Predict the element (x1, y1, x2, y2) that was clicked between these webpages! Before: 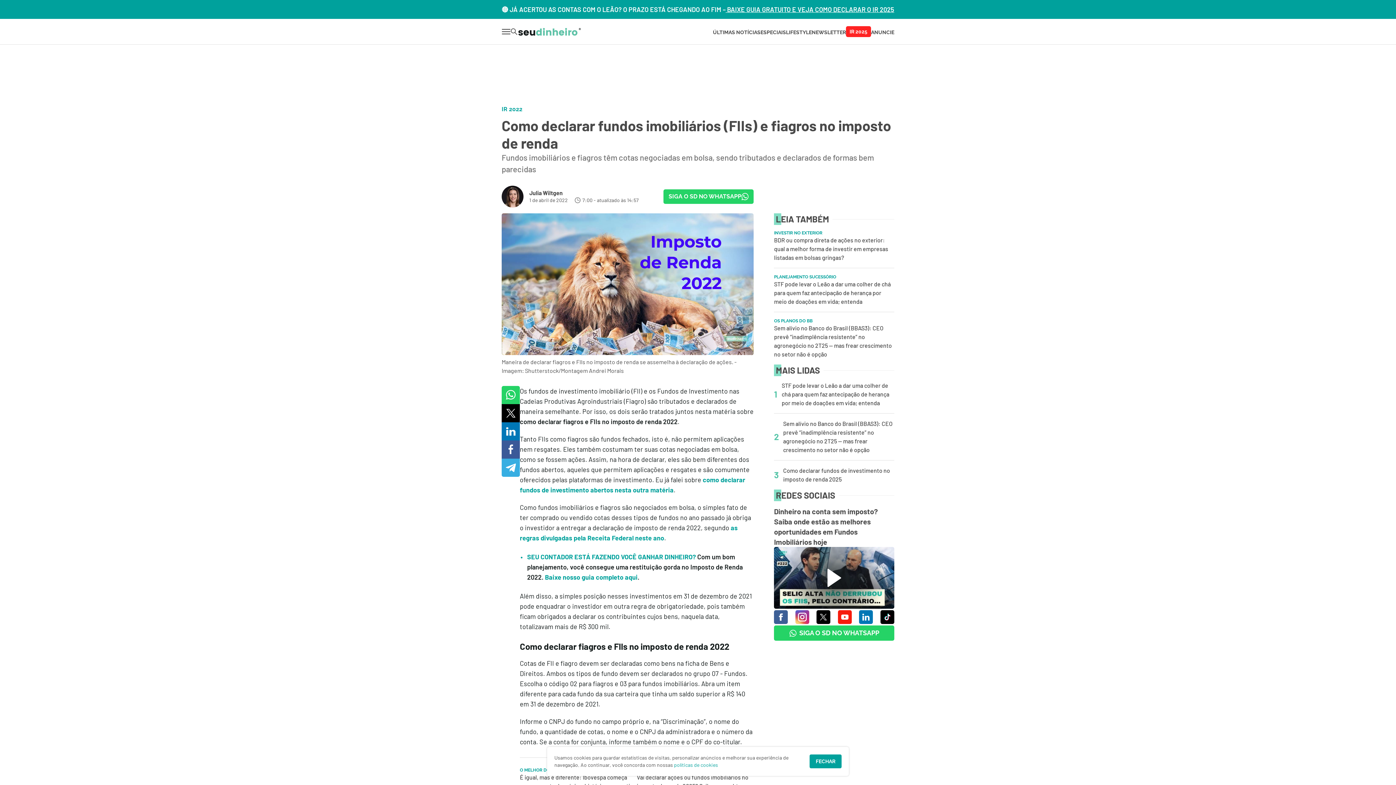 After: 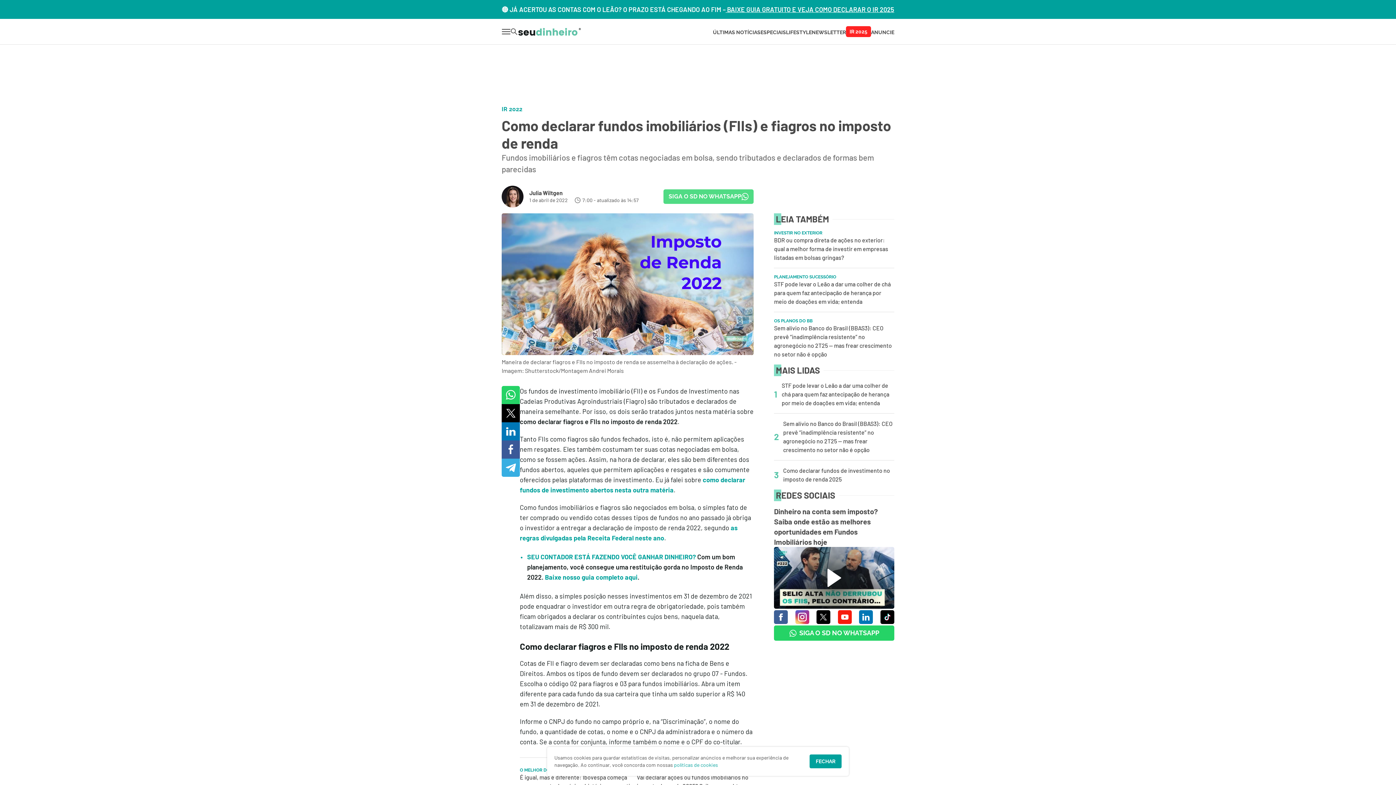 Action: bbox: (663, 189, 753, 204) label: SIGA O SD NO WHATSAPP